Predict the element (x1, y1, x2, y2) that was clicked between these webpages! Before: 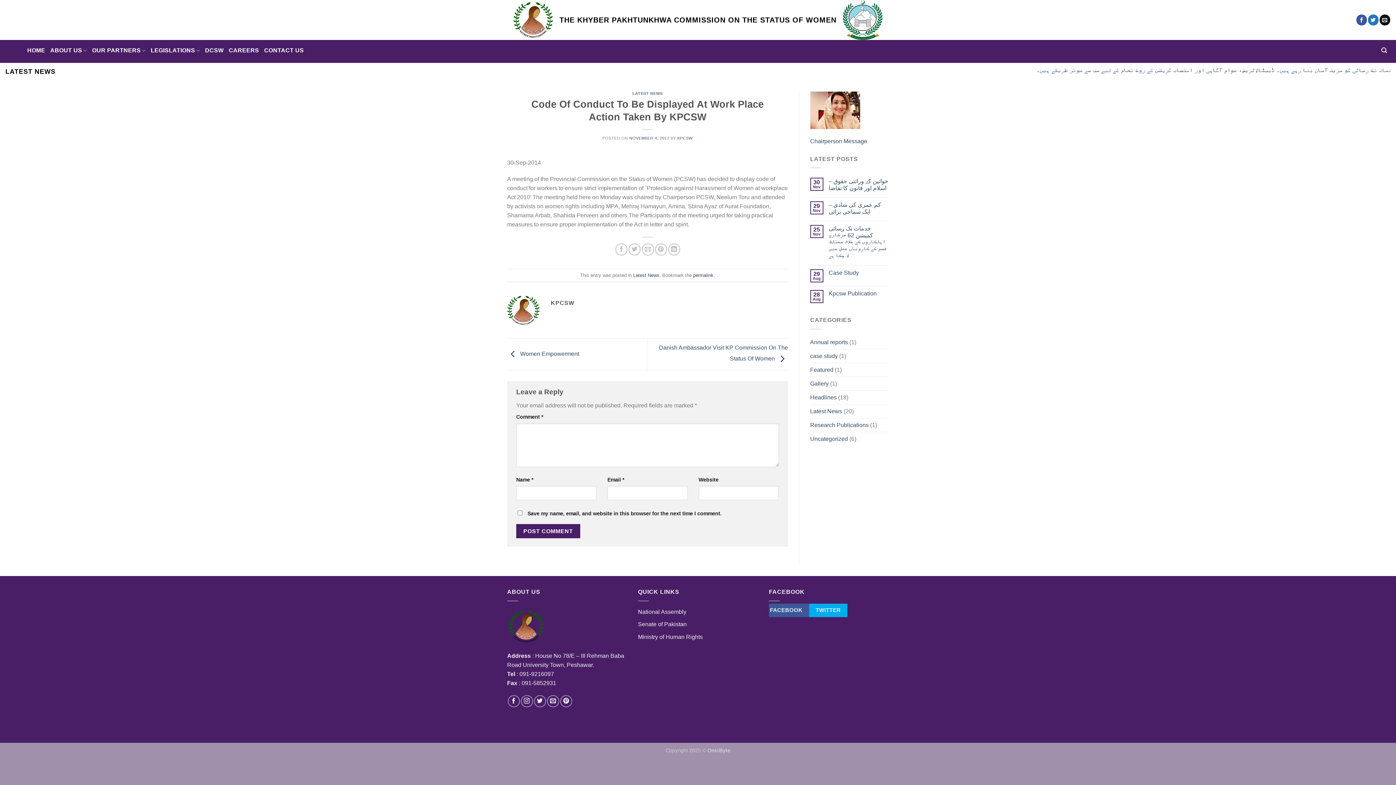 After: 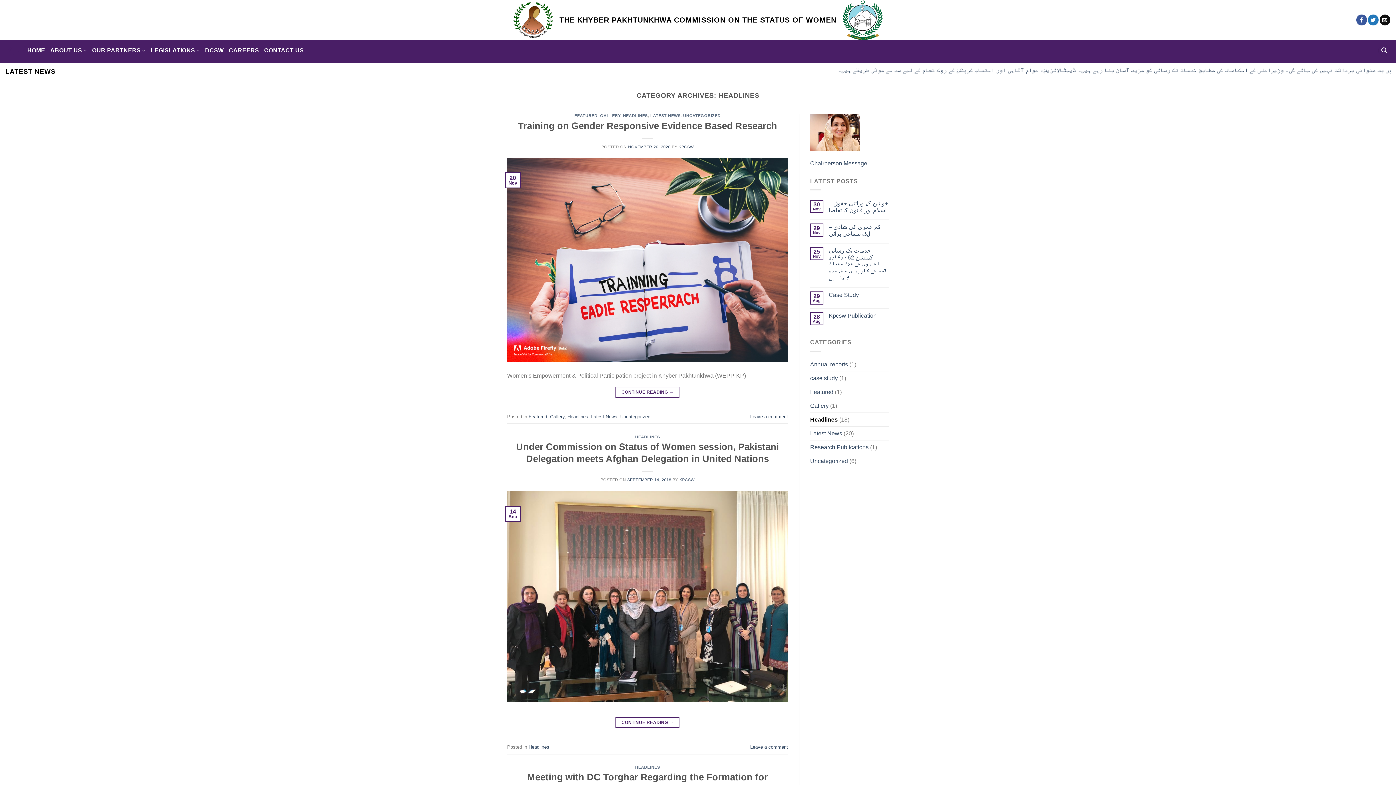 Action: bbox: (810, 390, 836, 404) label: Headlines